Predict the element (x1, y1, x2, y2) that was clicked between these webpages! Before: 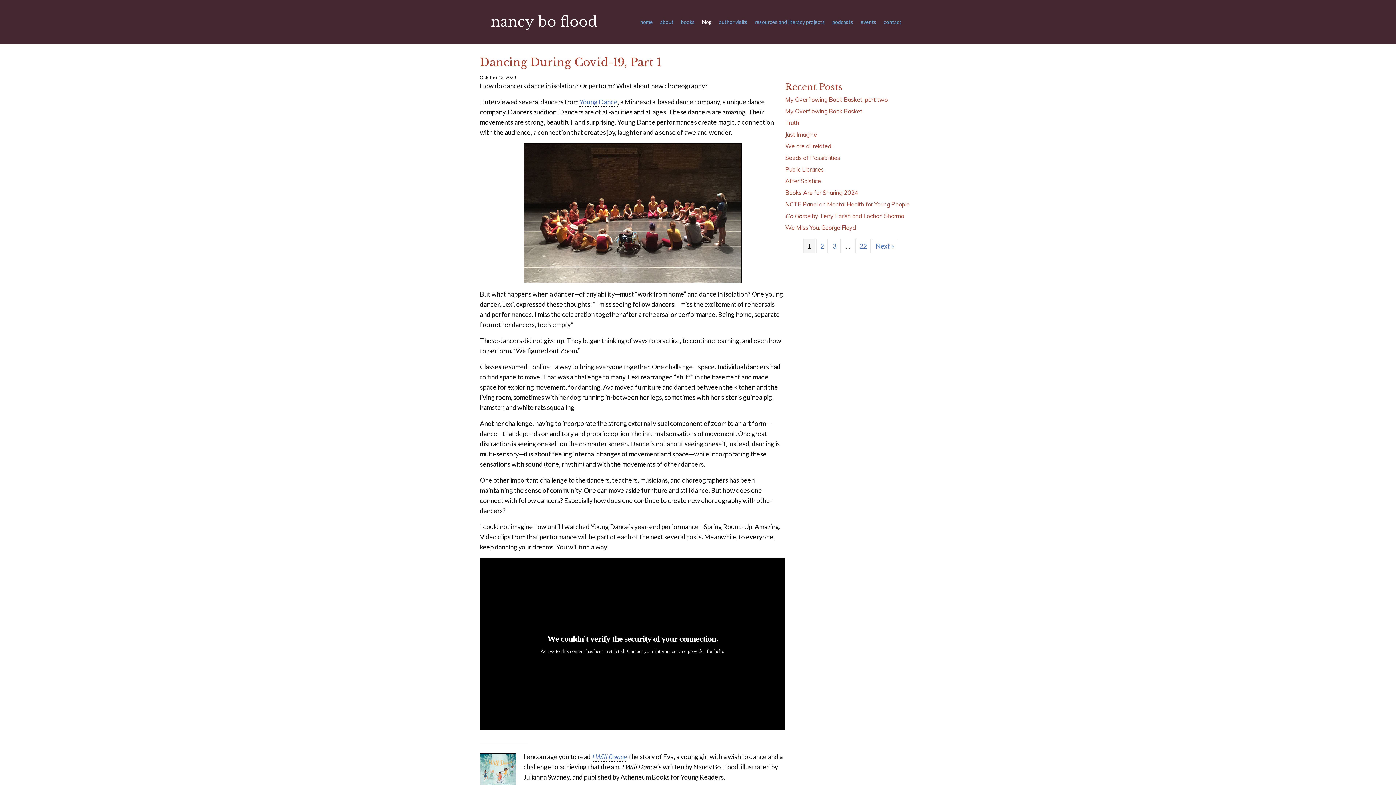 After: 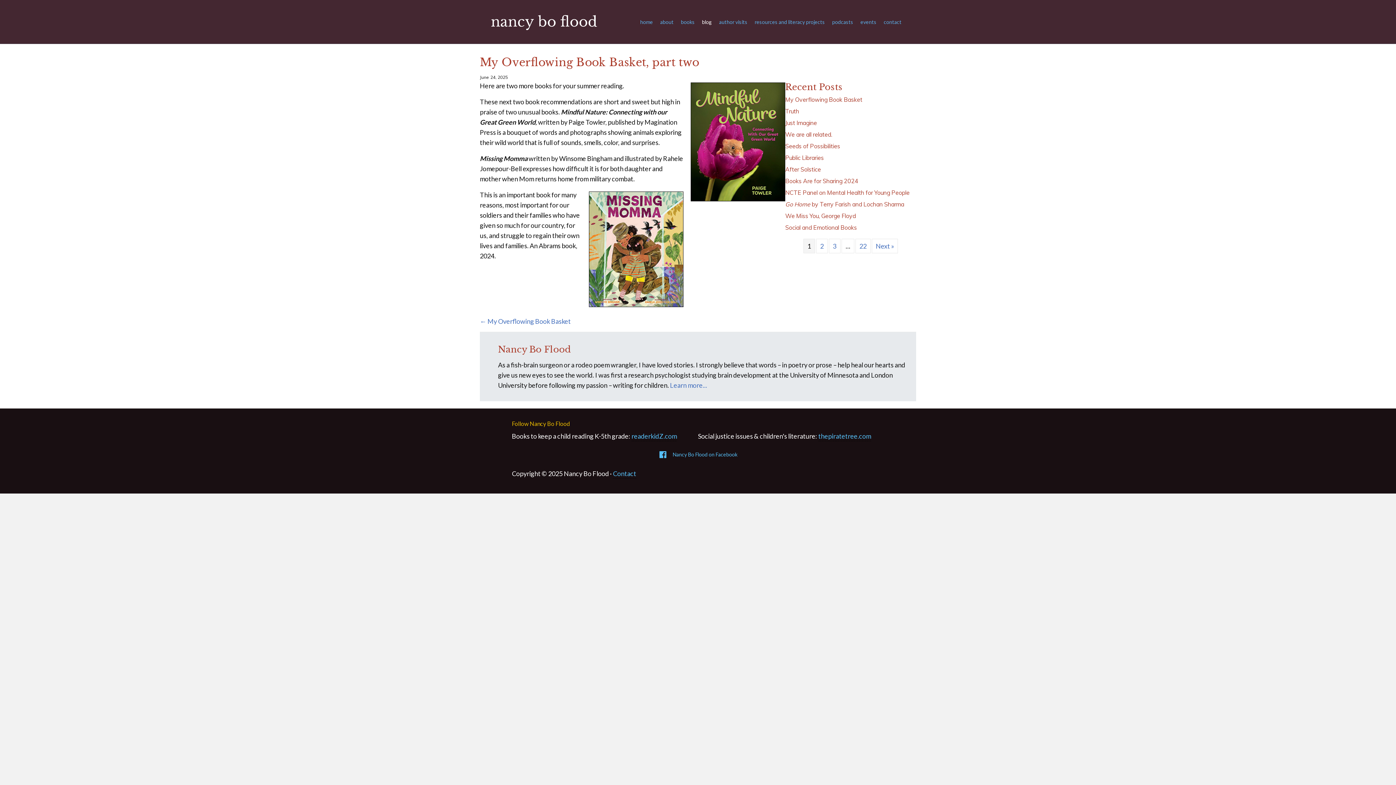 Action: bbox: (785, 96, 888, 103) label: My Overflowing Book Basket, part two